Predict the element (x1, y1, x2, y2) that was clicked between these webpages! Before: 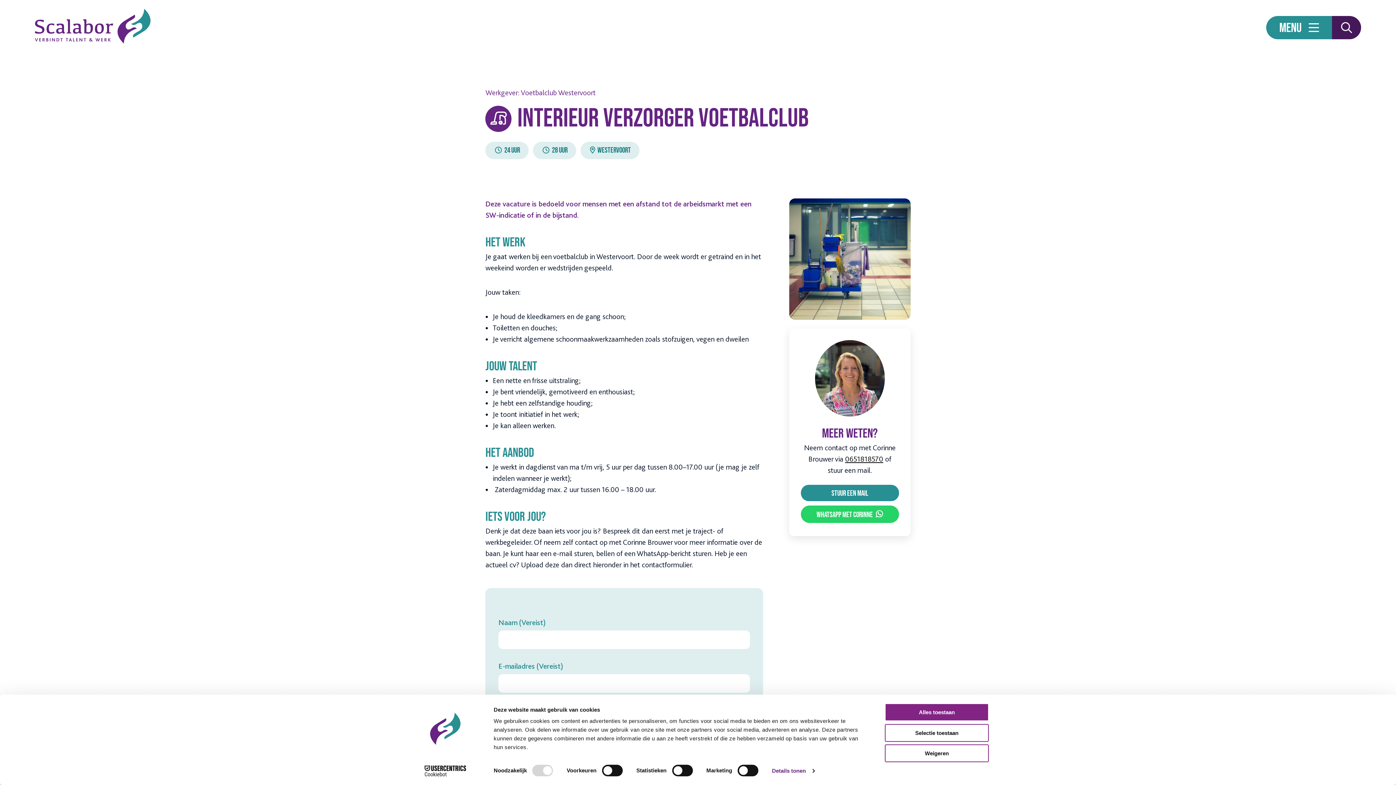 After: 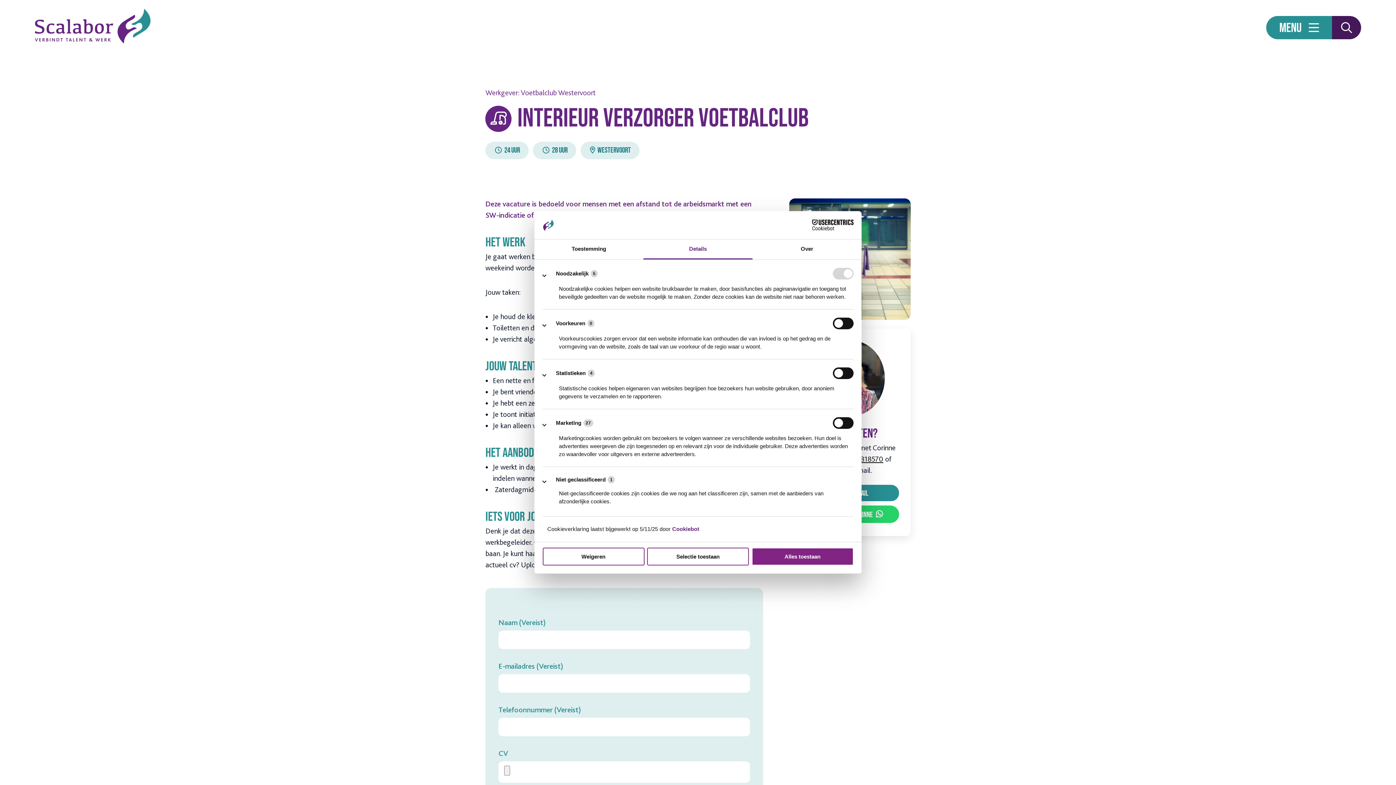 Action: bbox: (772, 765, 814, 776) label: Details tonen